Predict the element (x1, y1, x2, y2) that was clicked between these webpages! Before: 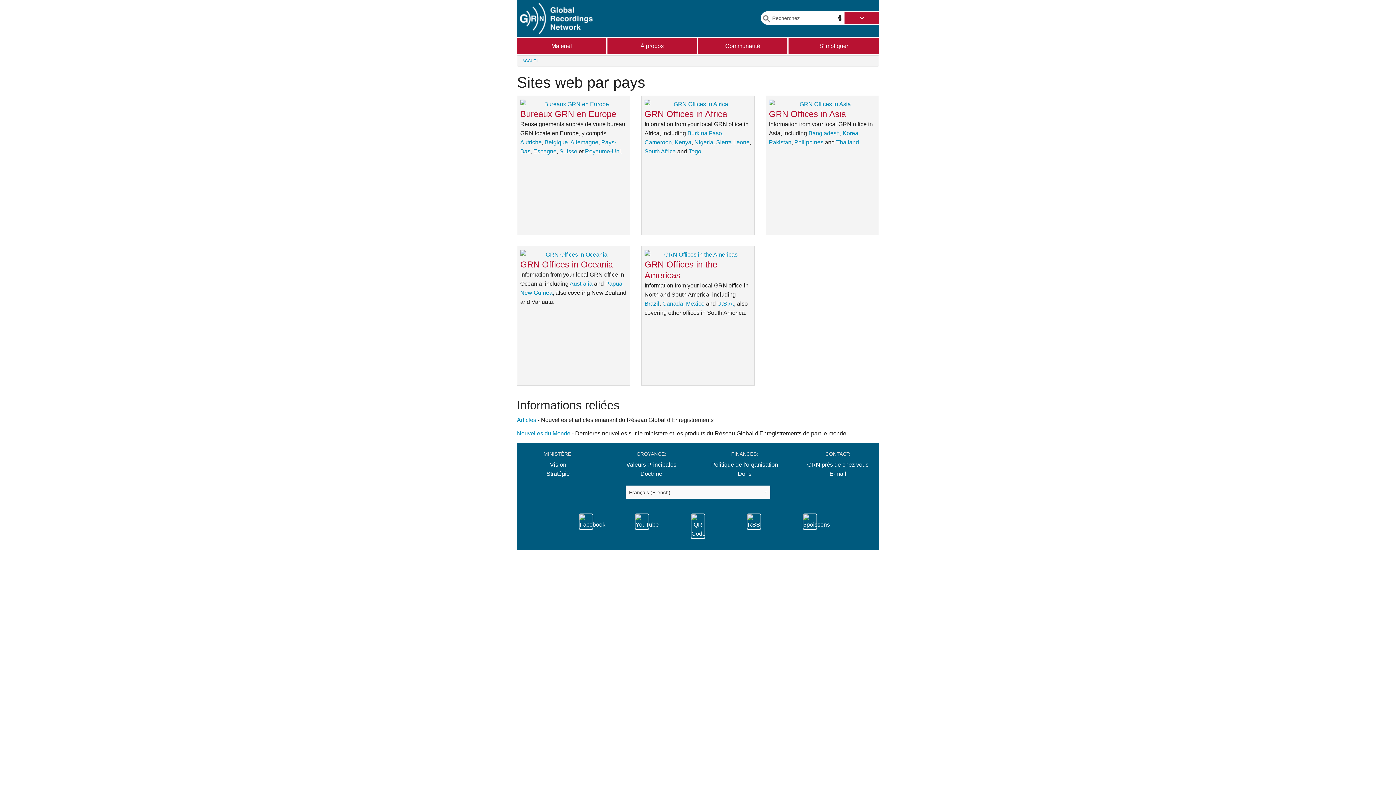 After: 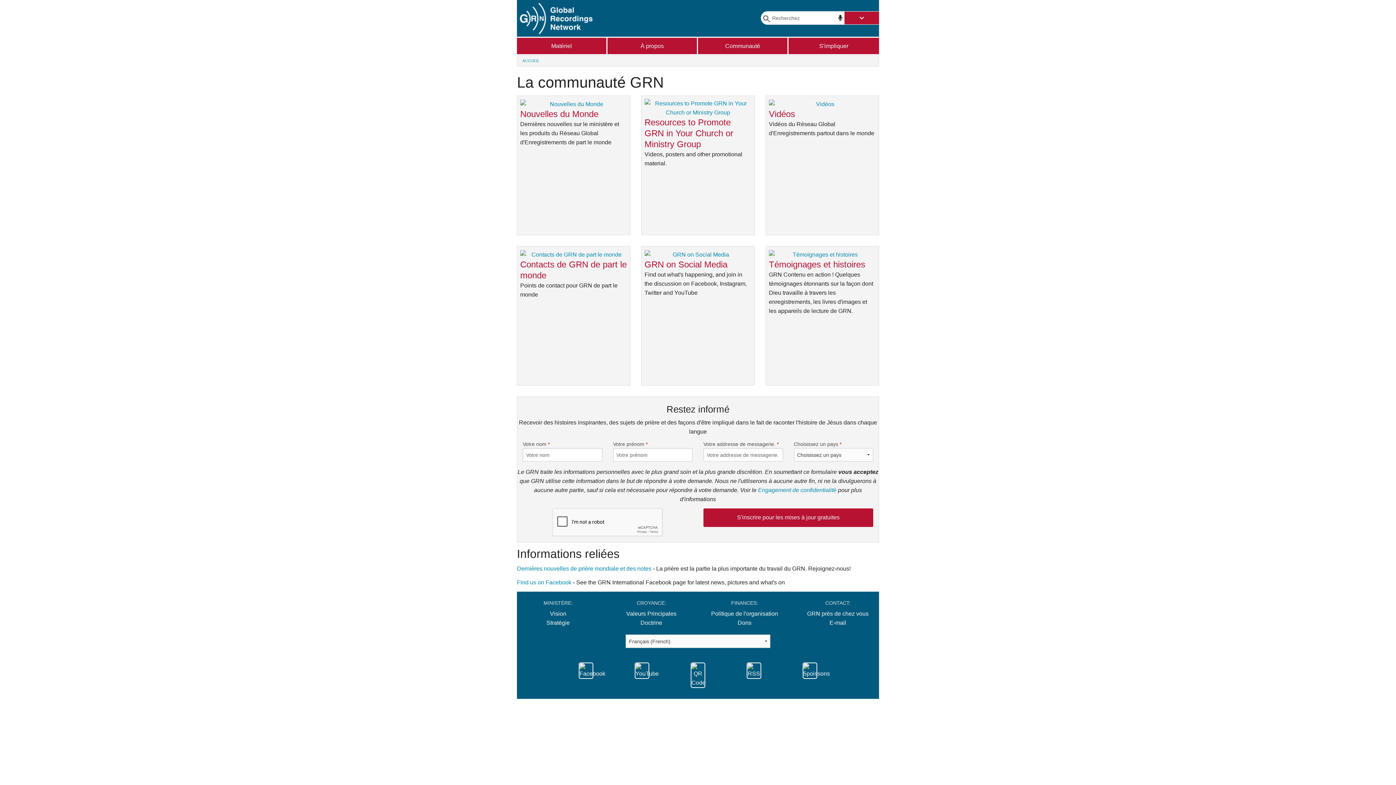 Action: bbox: (698, 37, 787, 54) label: Communauté